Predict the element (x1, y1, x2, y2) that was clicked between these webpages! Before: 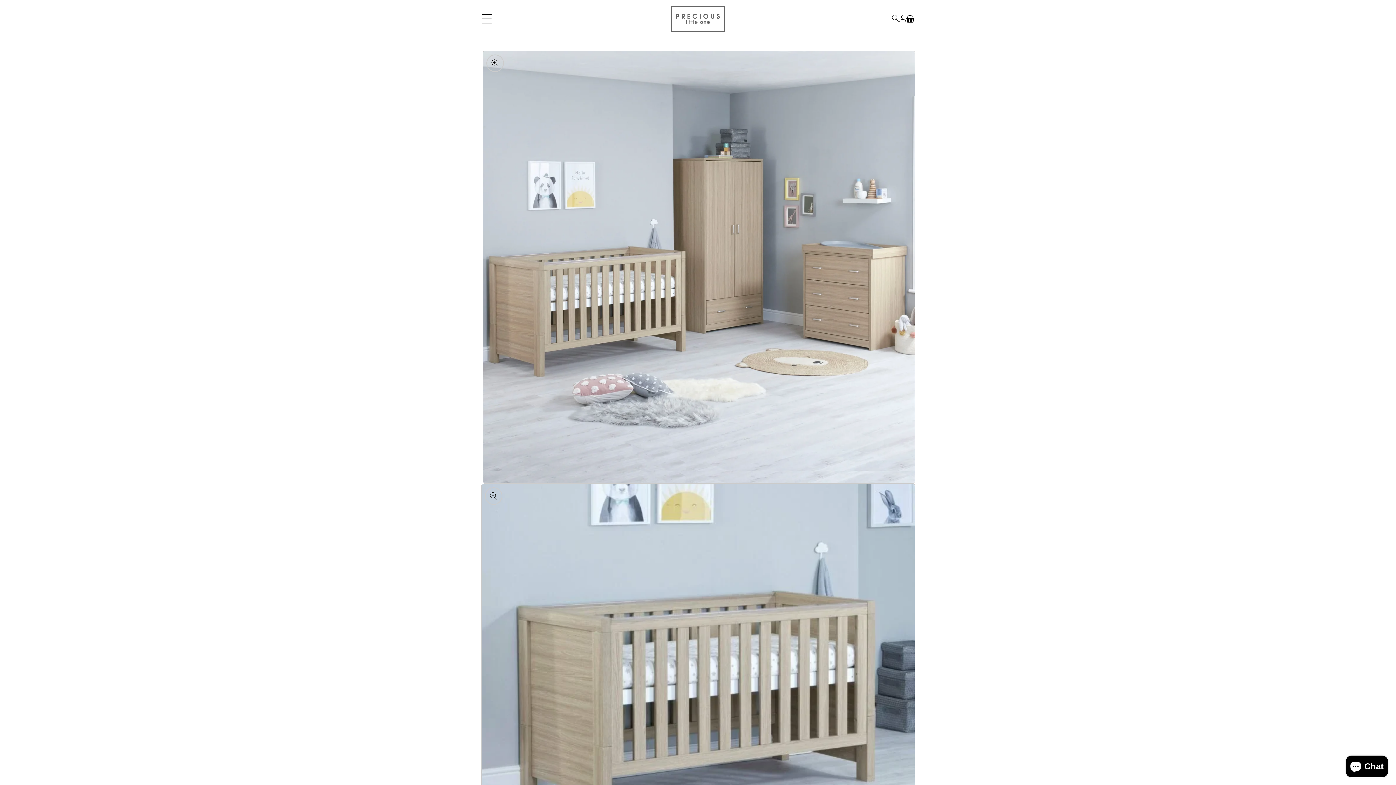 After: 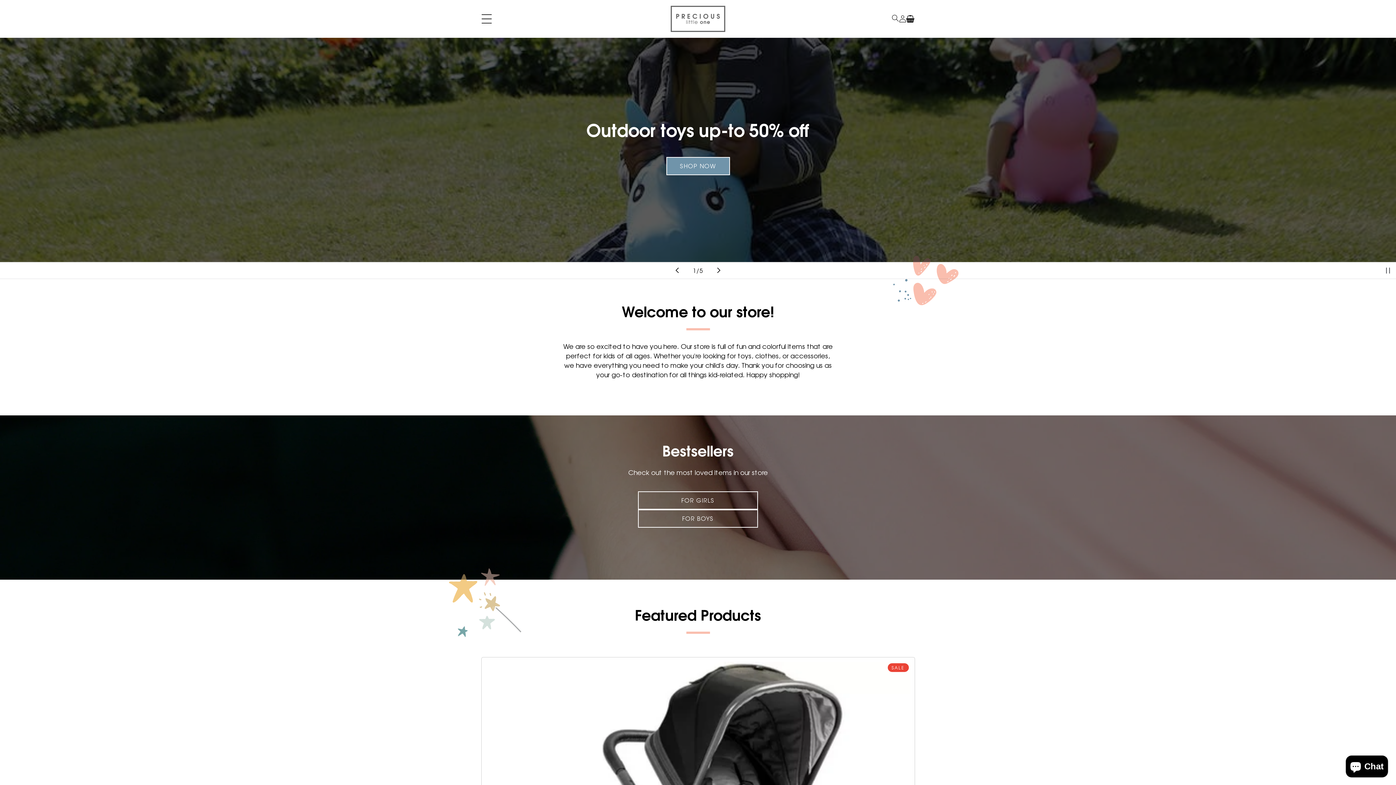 Action: bbox: (665, 0, 731, 37)